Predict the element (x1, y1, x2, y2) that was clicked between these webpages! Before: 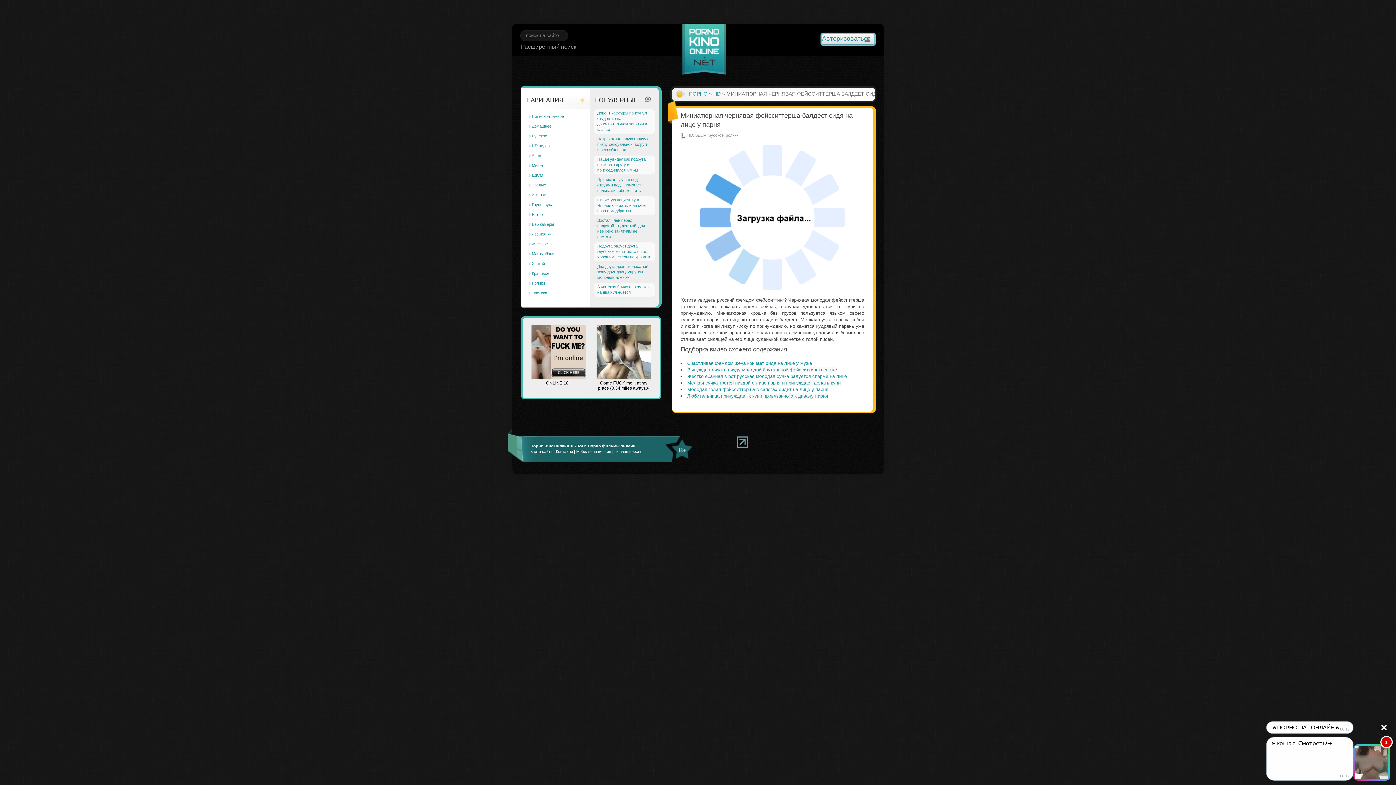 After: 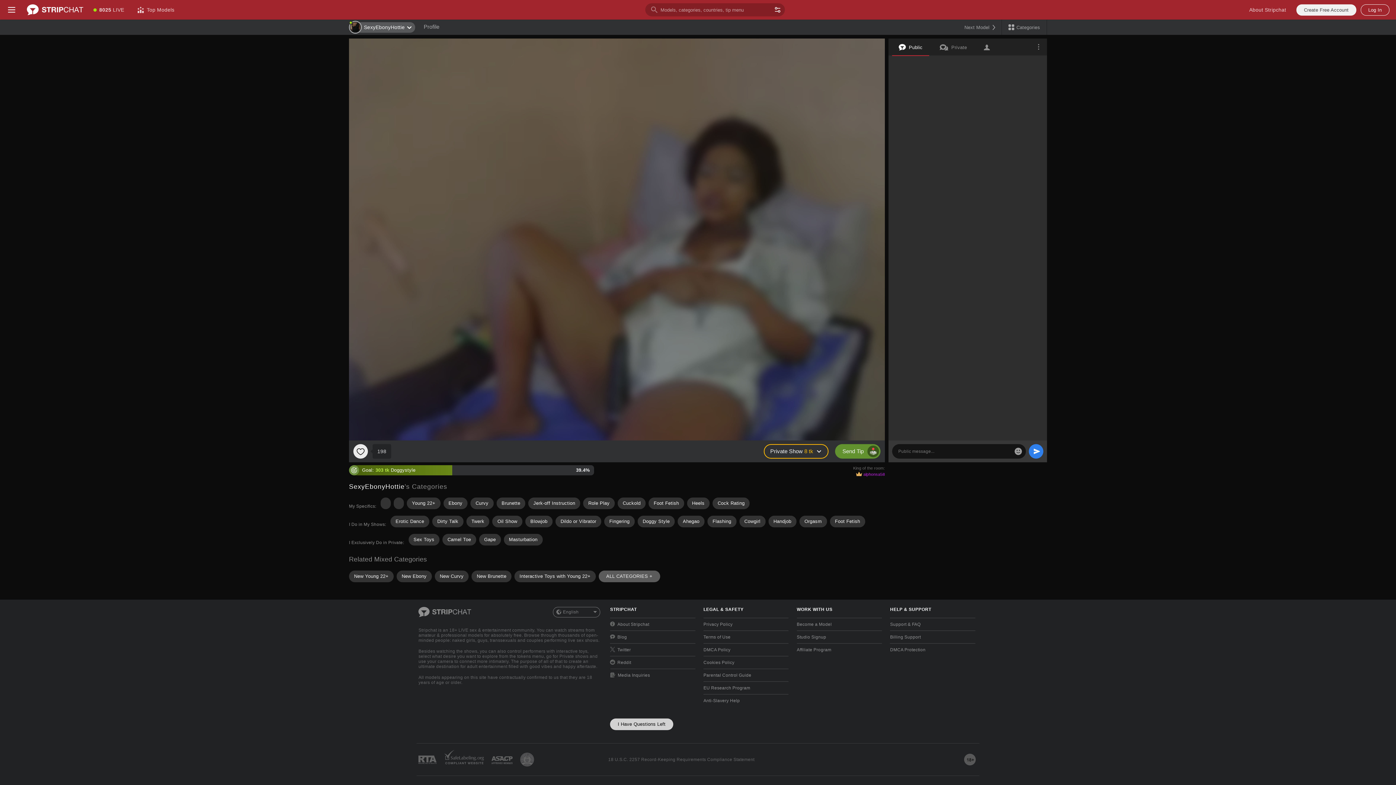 Action: label: Мобильная версия bbox: (576, 449, 611, 453)